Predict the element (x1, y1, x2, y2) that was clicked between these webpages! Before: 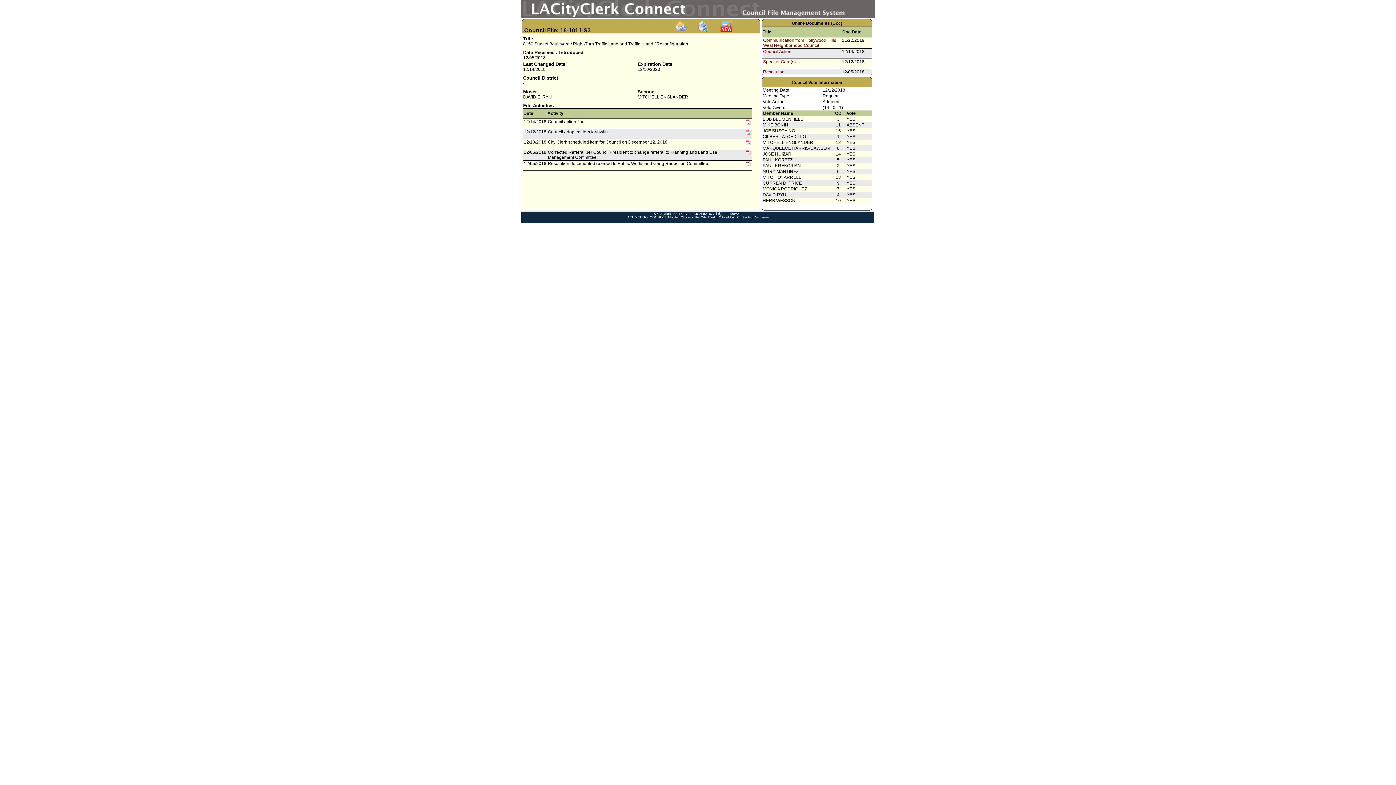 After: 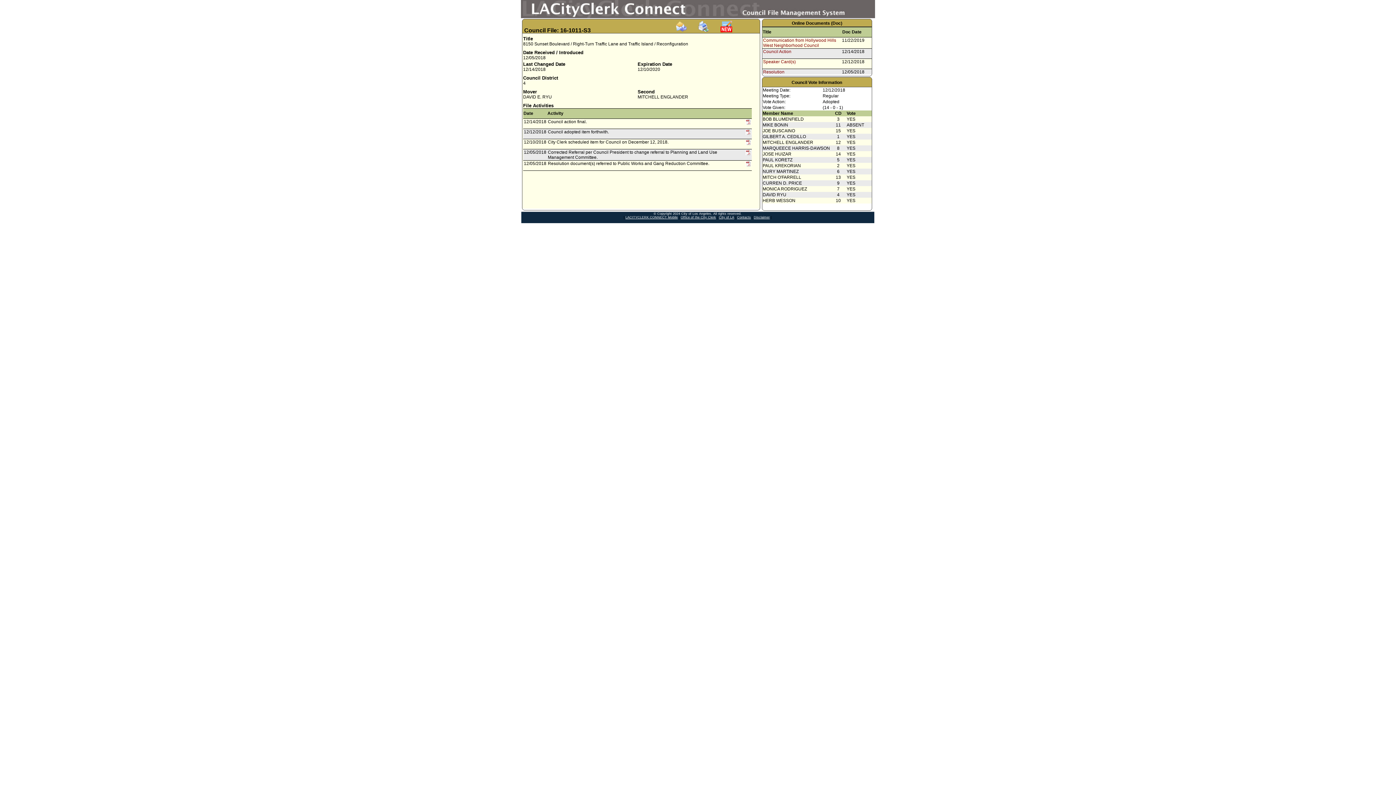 Action: bbox: (720, 28, 732, 33)